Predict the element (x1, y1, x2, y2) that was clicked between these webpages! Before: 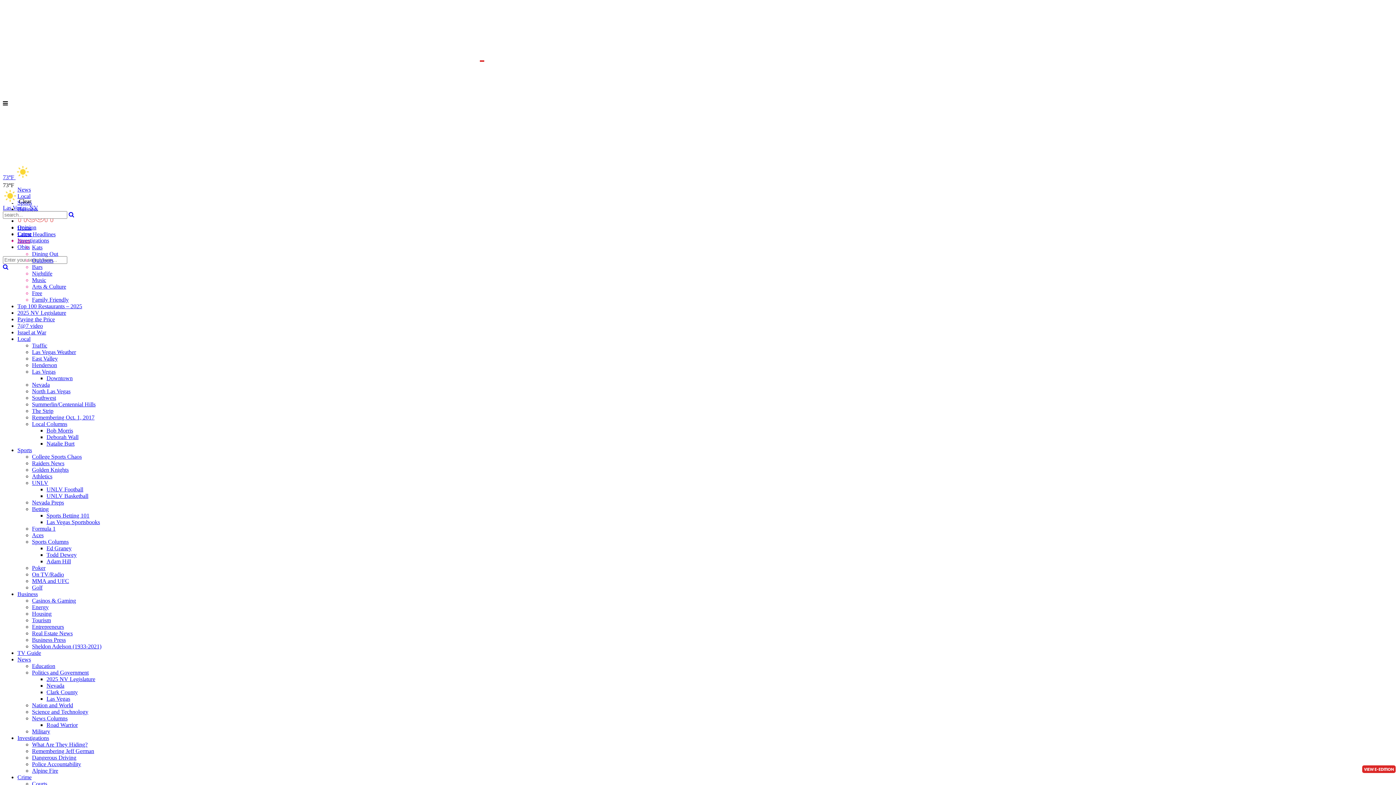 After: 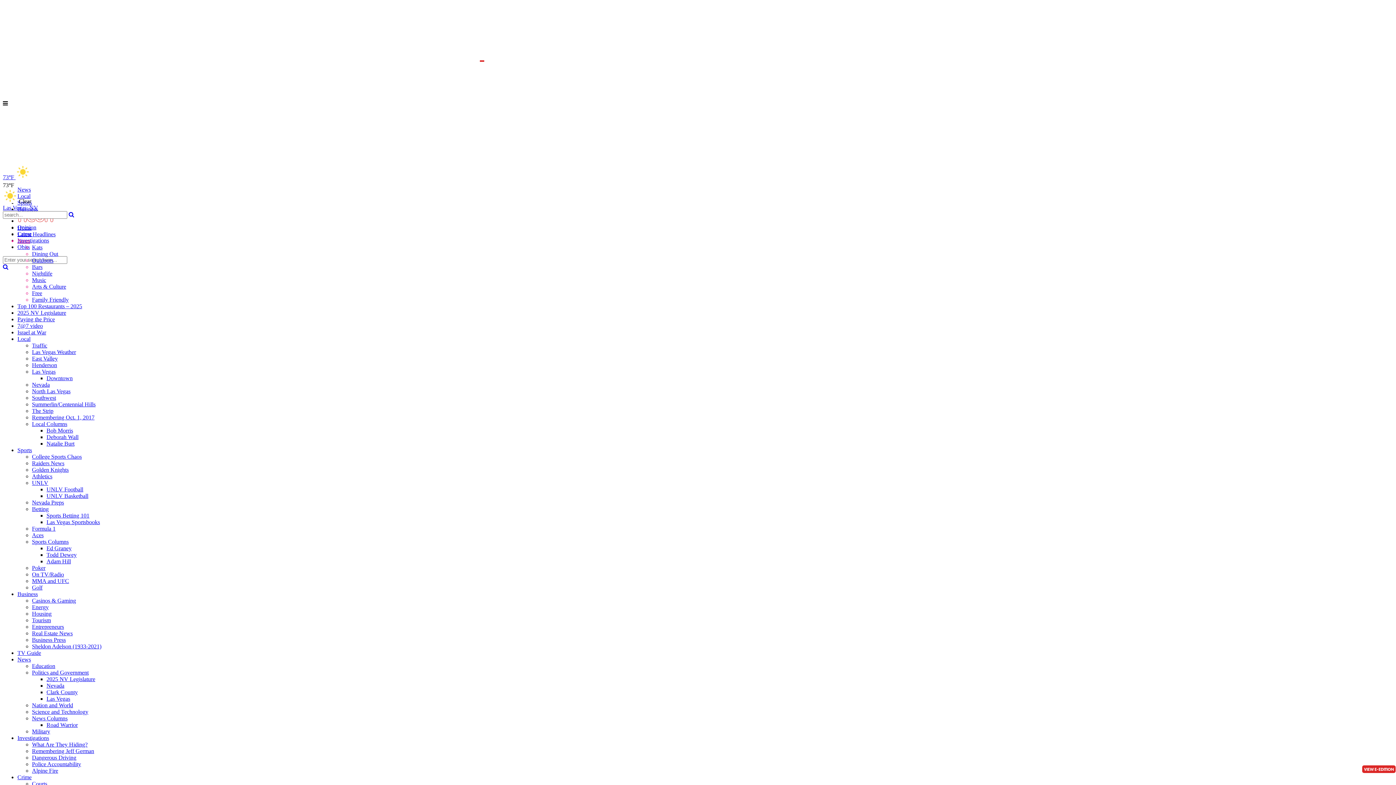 Action: label: Arts & Culture bbox: (32, 283, 66, 289)